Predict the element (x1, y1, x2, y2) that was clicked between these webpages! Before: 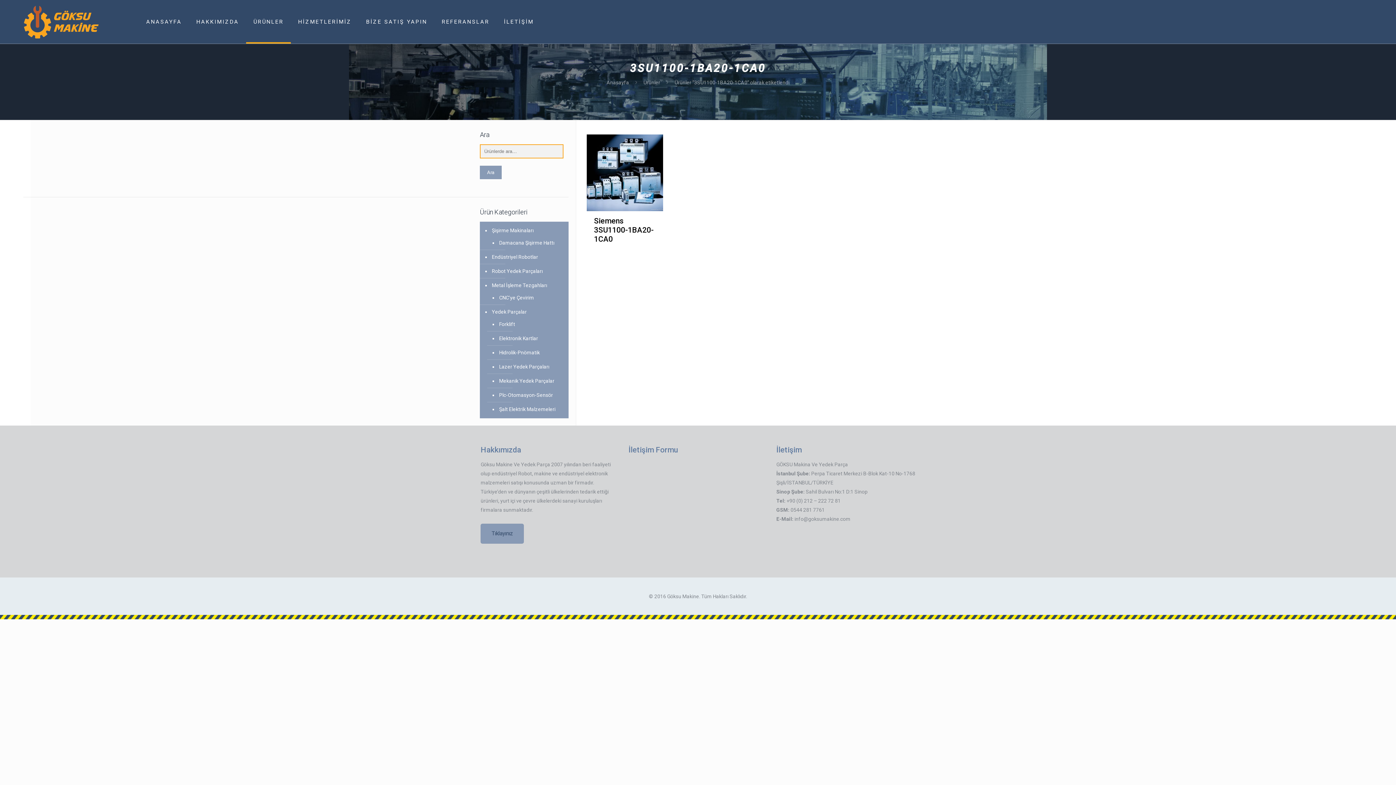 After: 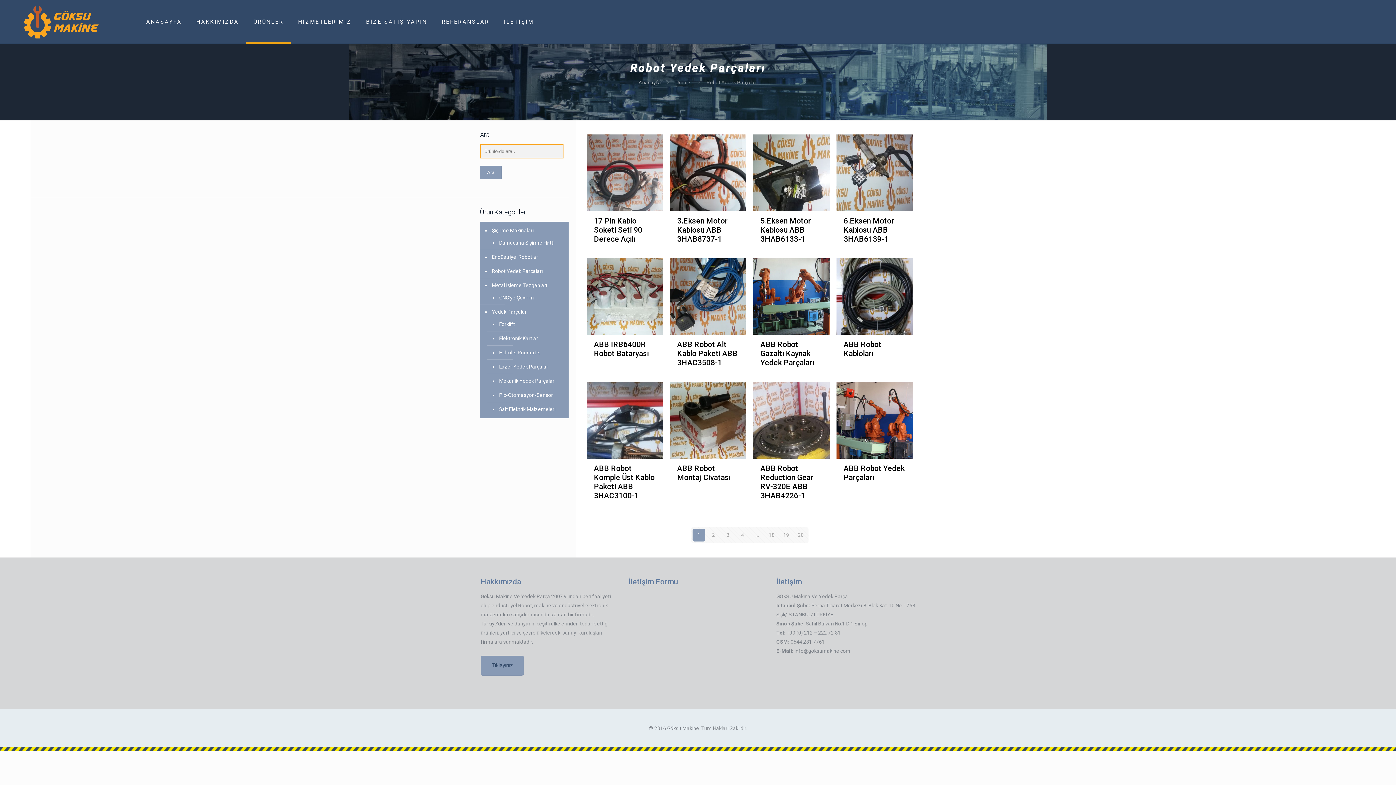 Action: label: Robot Yedek Parçaları bbox: (490, 264, 565, 278)